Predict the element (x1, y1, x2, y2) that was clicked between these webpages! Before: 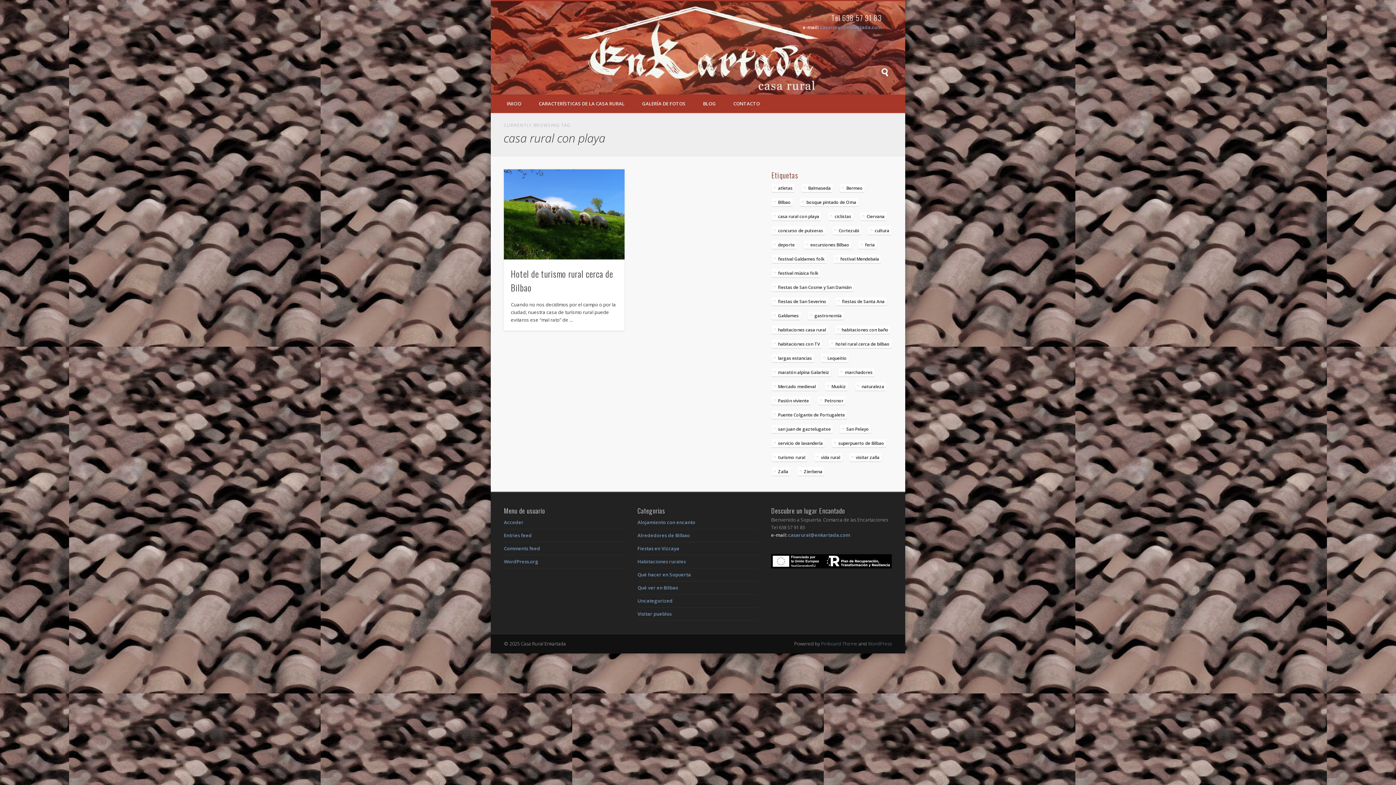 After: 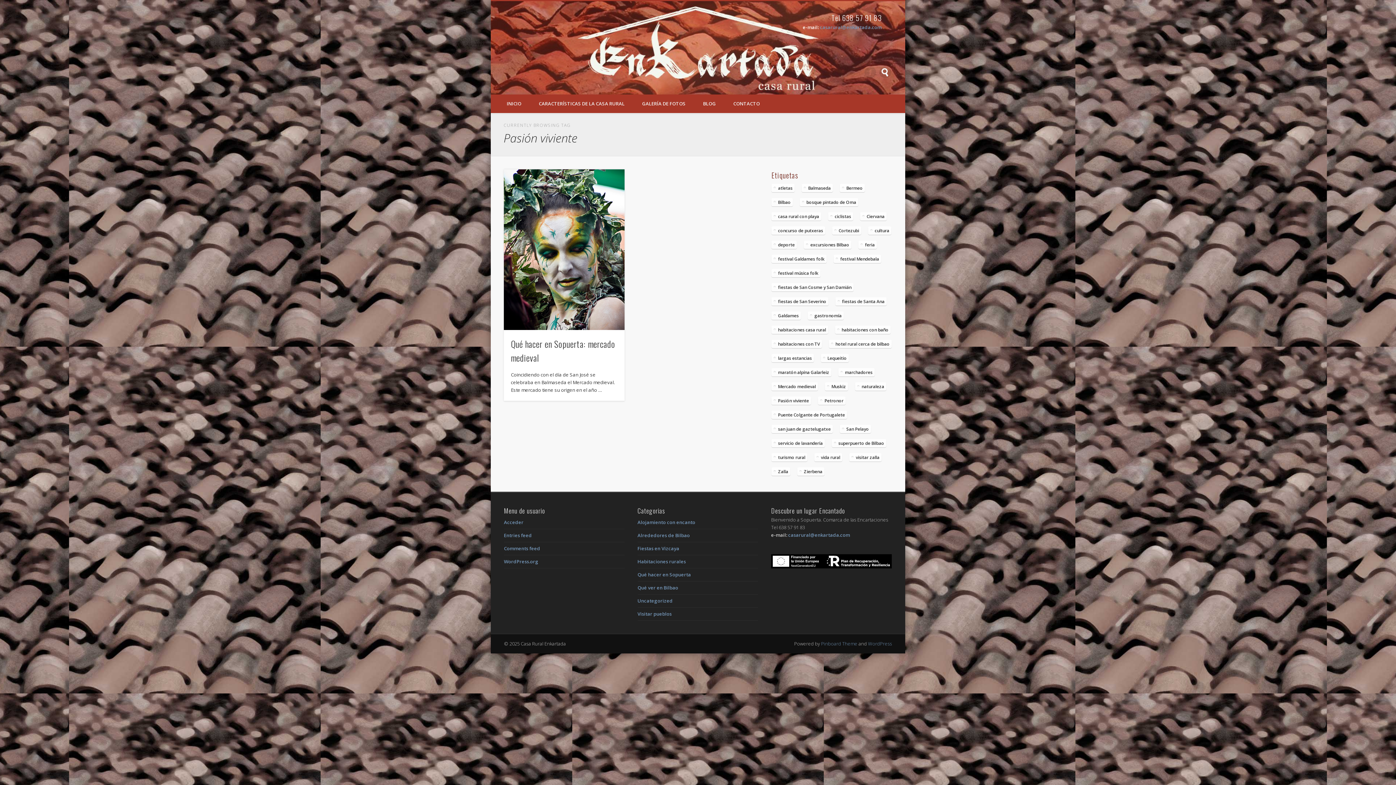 Action: label: Pasión viviente (1 elemento) bbox: (771, 396, 811, 405)